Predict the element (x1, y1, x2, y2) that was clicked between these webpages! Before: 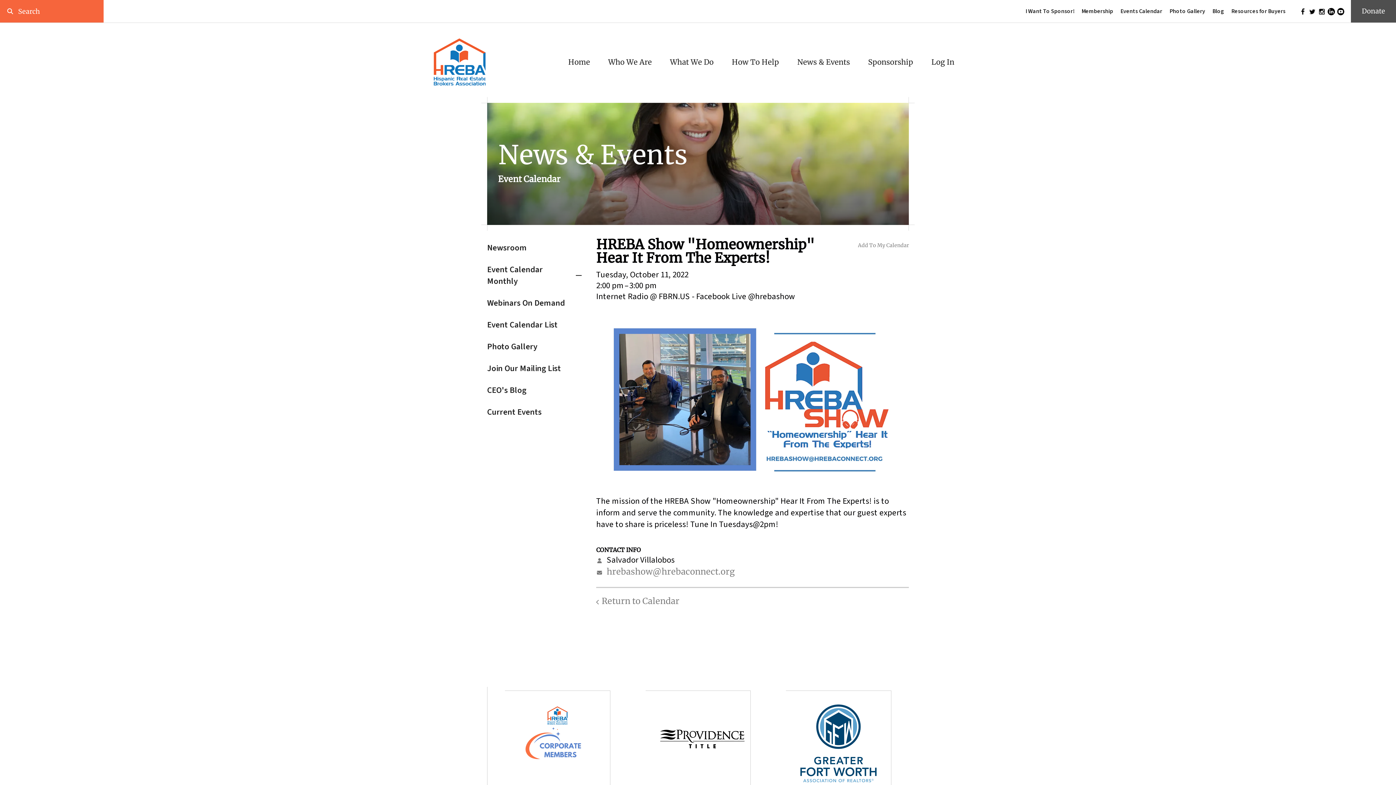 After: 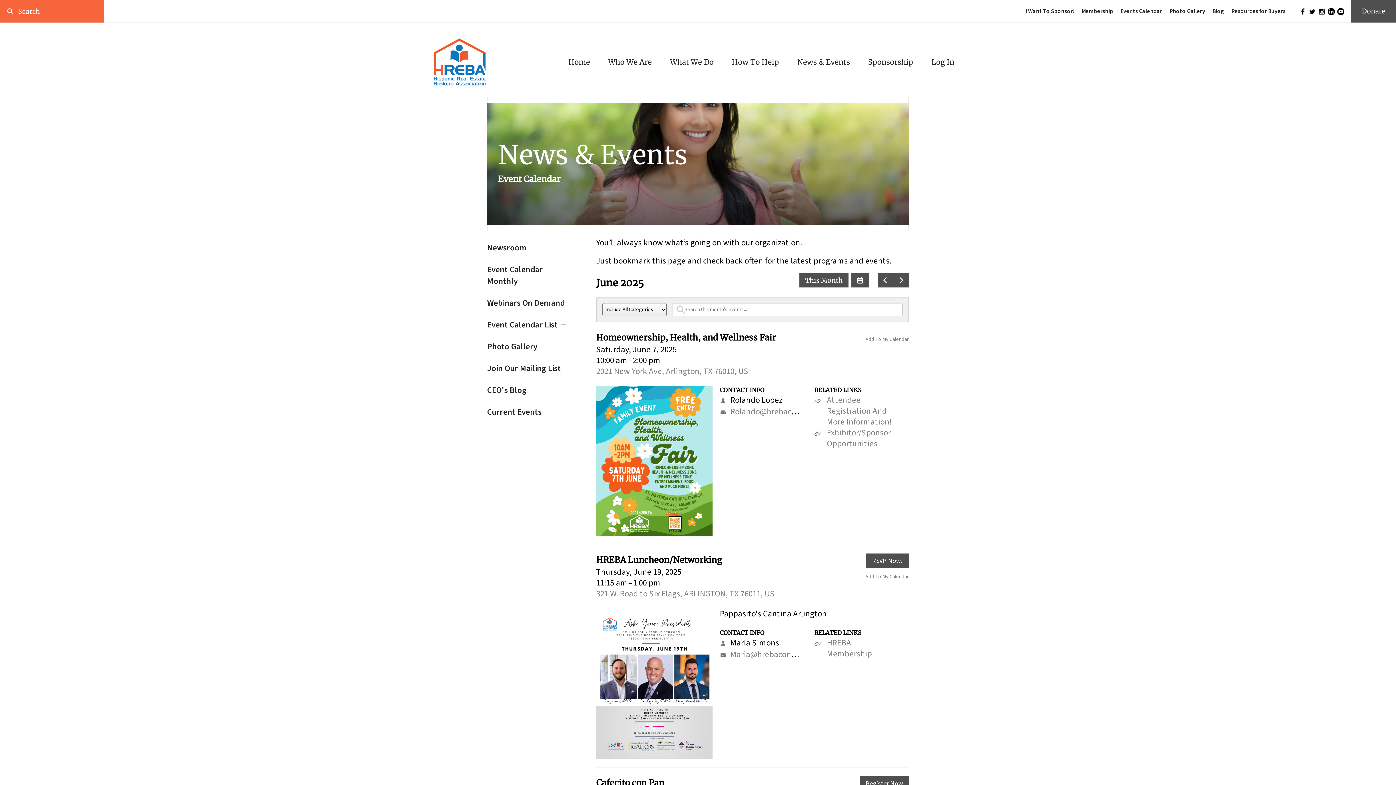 Action: bbox: (1117, 6, 1166, 16) label: Events Calendar